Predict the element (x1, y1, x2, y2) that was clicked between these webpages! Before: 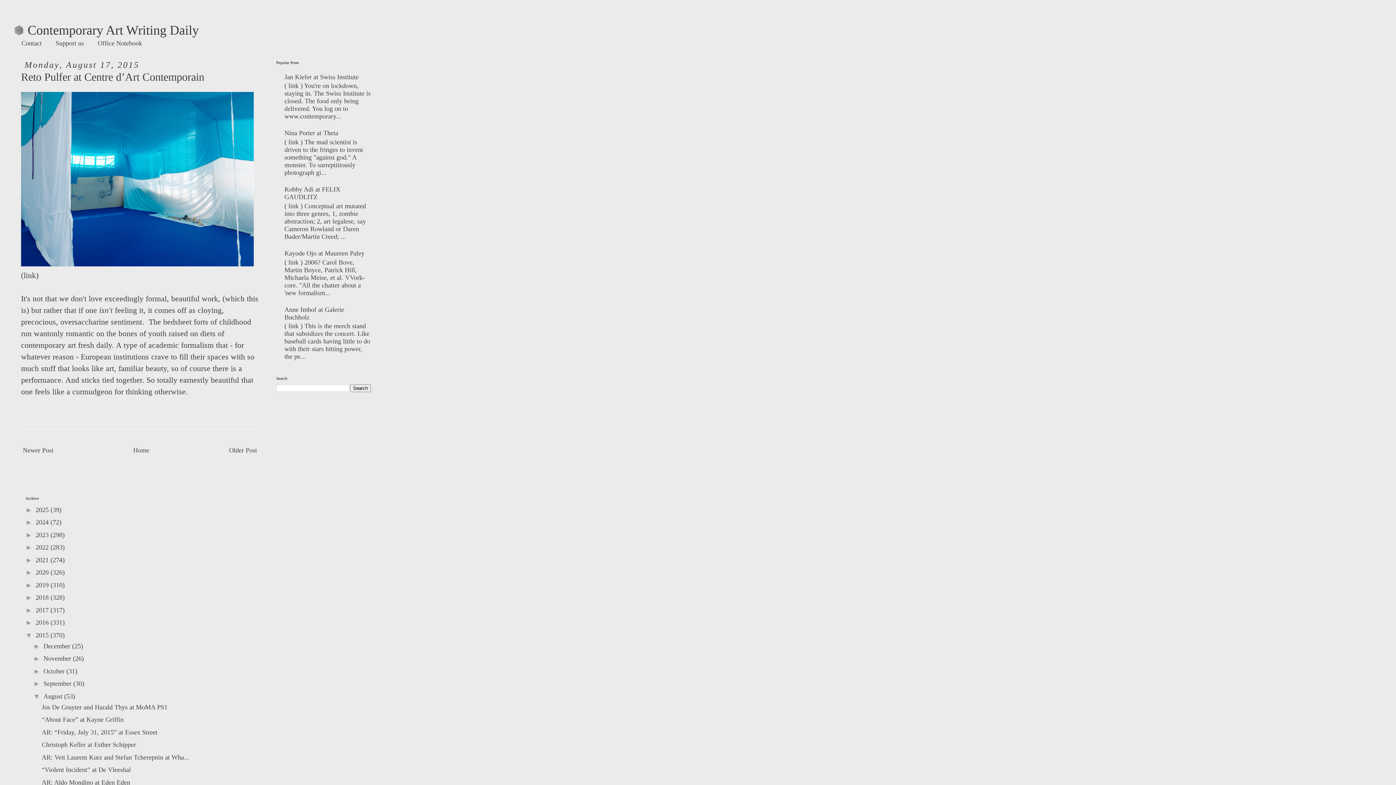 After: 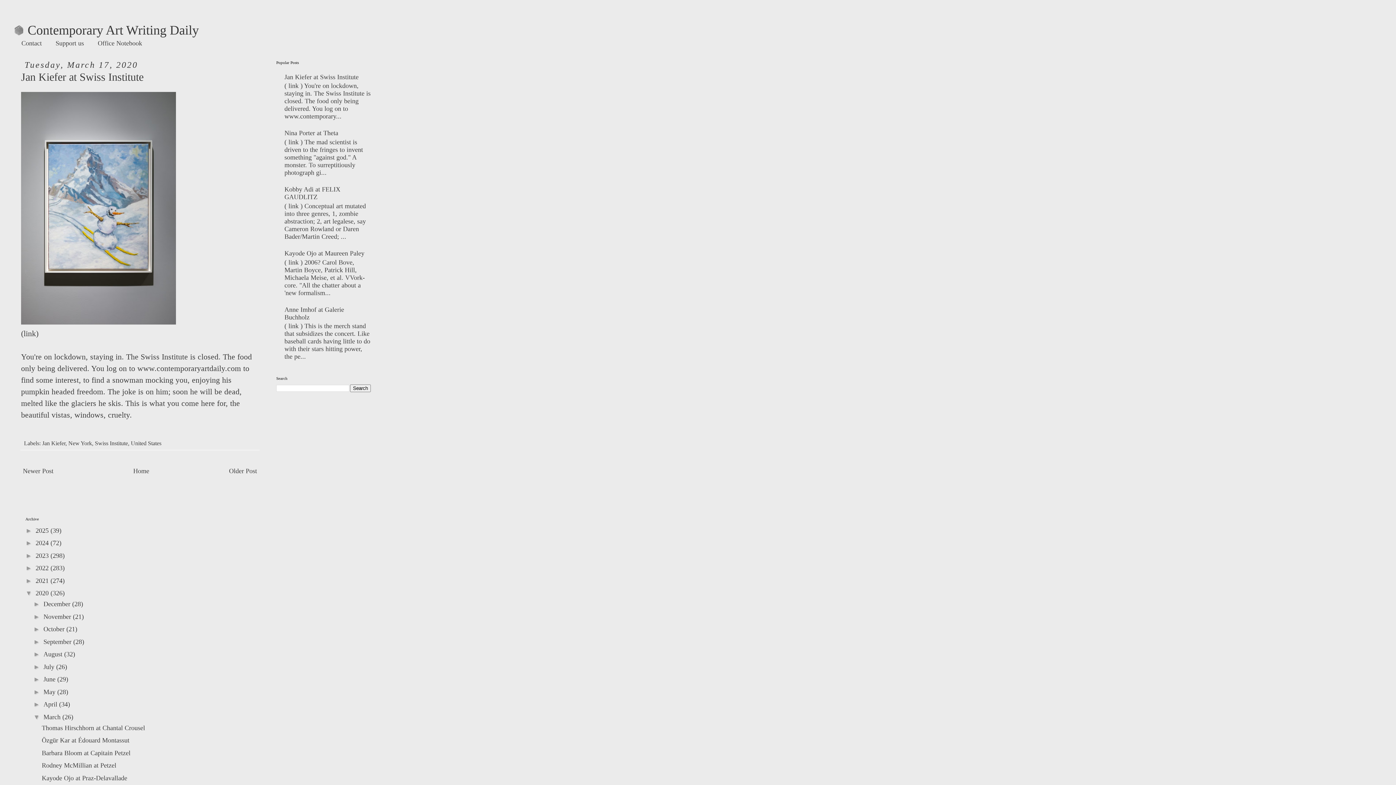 Action: label: Jan Kiefer at Swiss Institute bbox: (284, 73, 358, 80)